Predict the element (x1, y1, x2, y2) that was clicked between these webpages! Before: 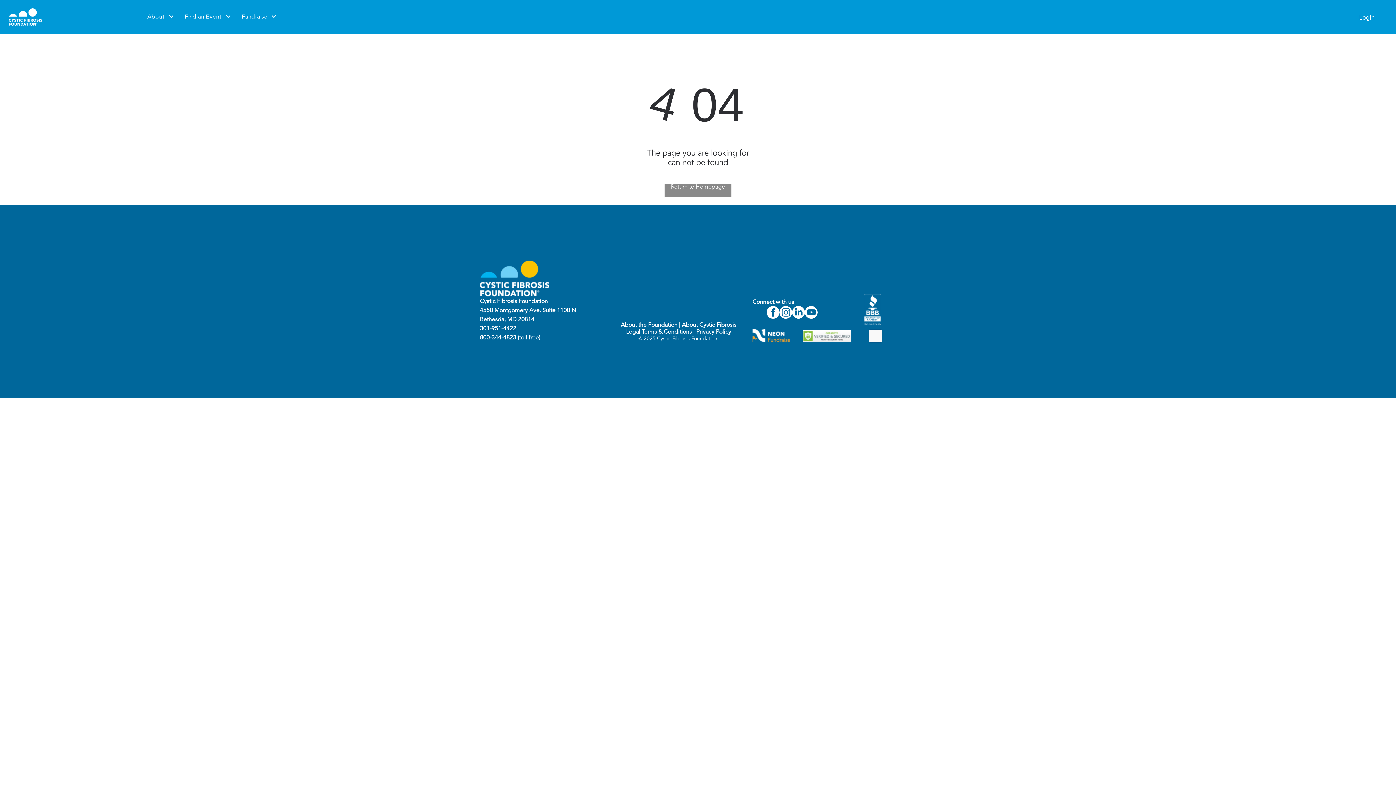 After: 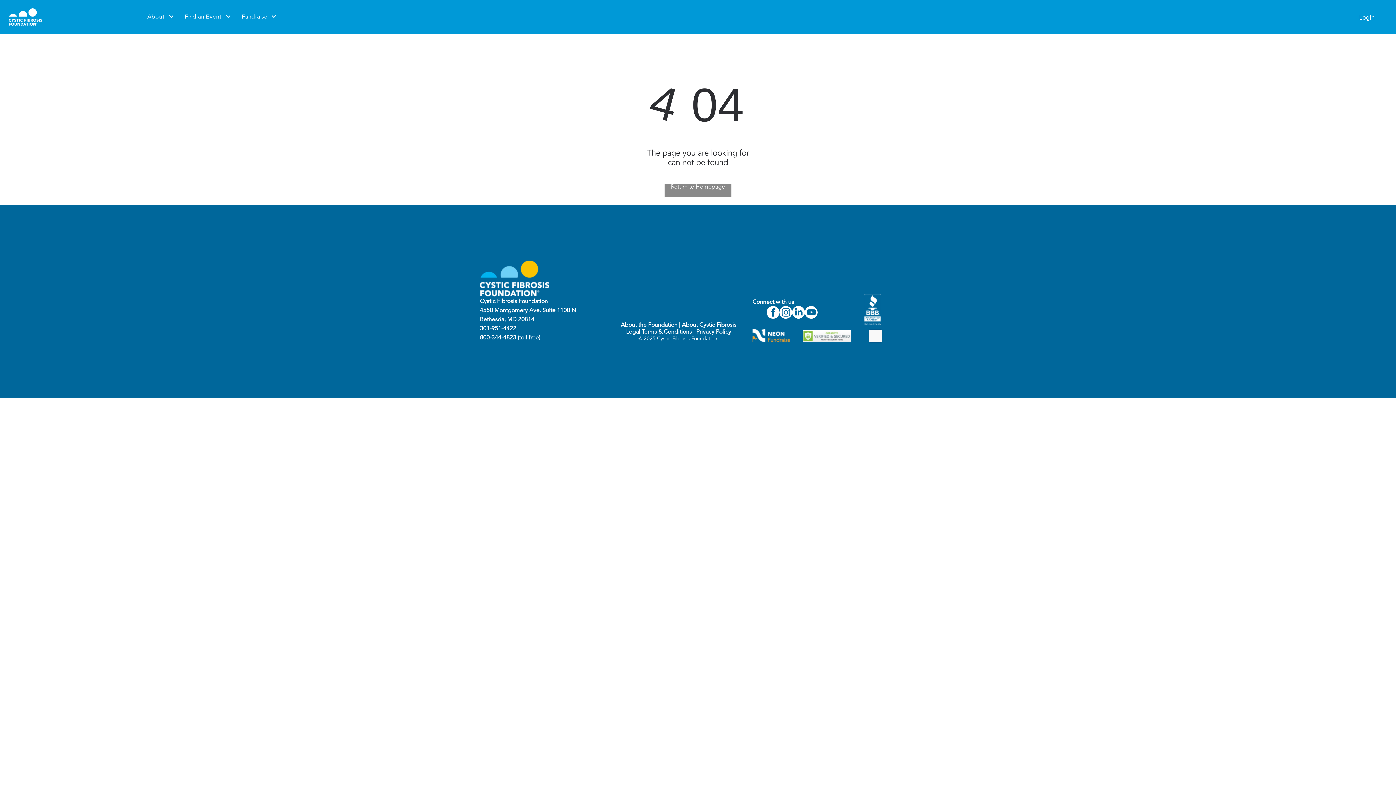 Action: bbox: (805, 306, 817, 320) label: youtube